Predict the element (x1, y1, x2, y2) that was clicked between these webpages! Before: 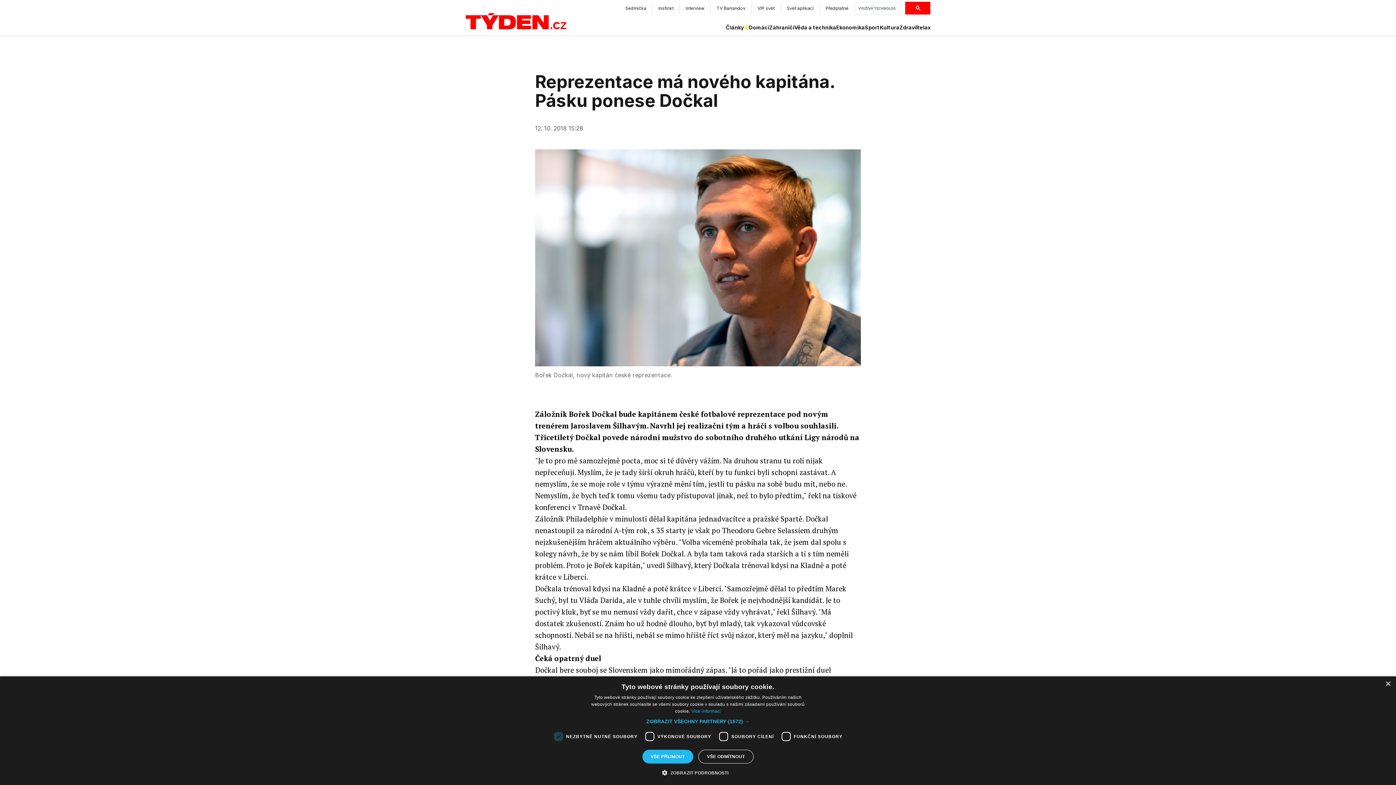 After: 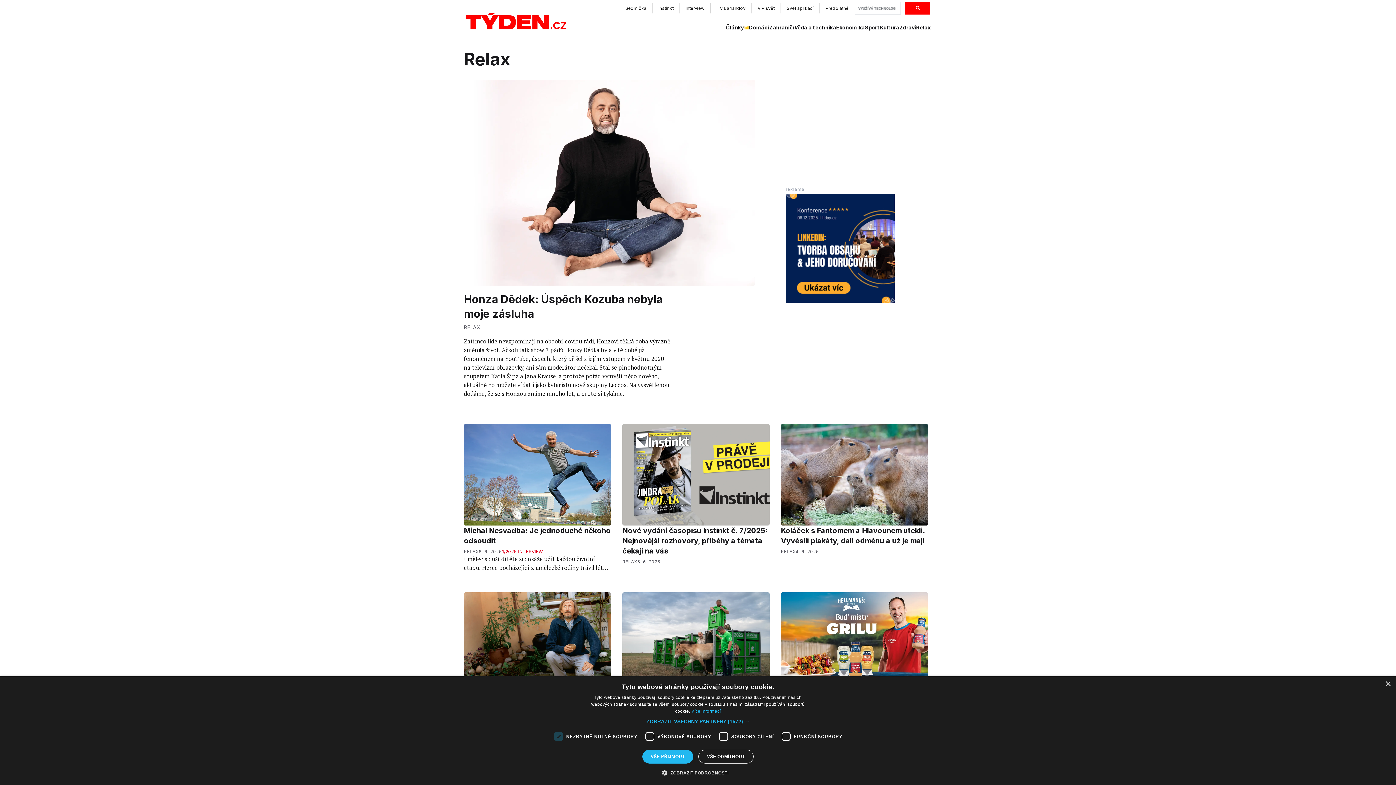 Action: label: Relax bbox: (916, 24, 930, 31)